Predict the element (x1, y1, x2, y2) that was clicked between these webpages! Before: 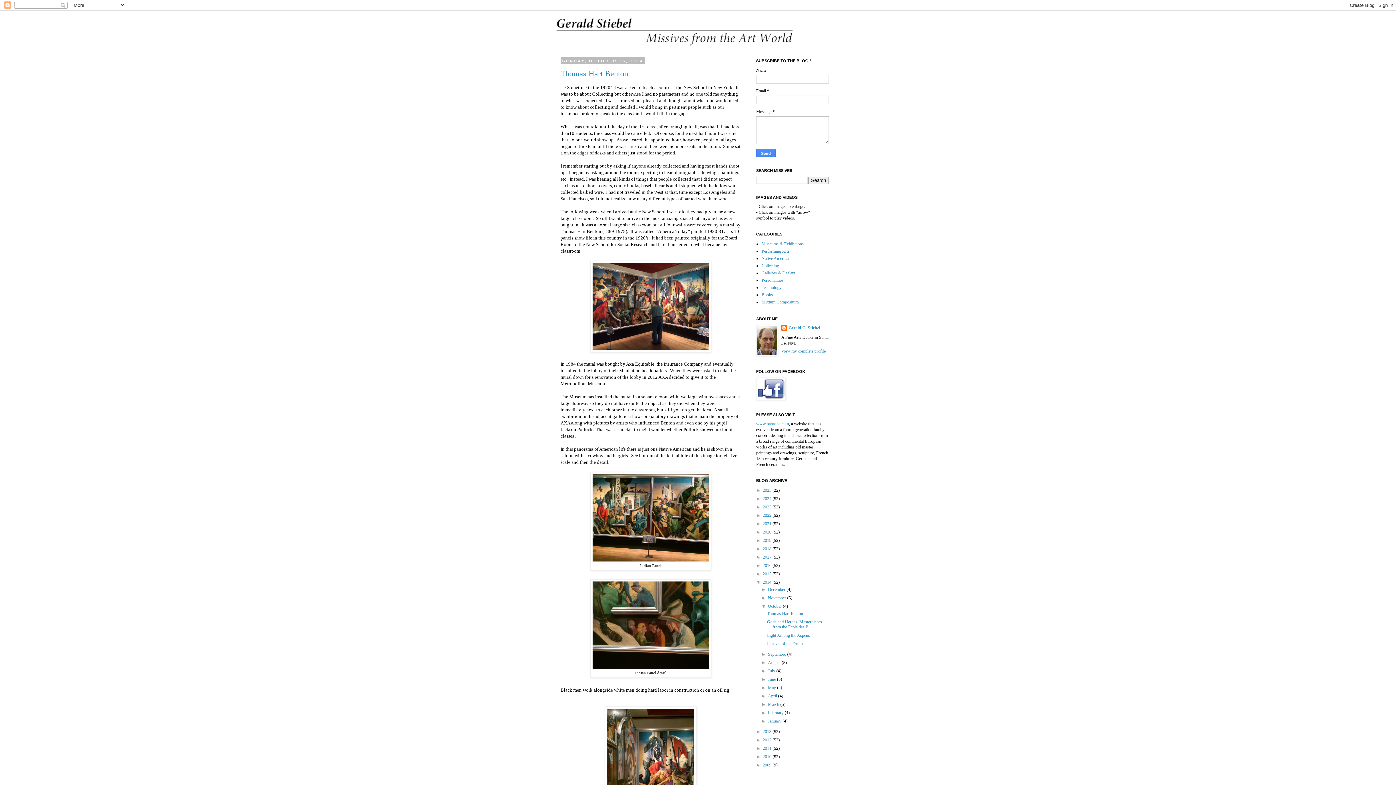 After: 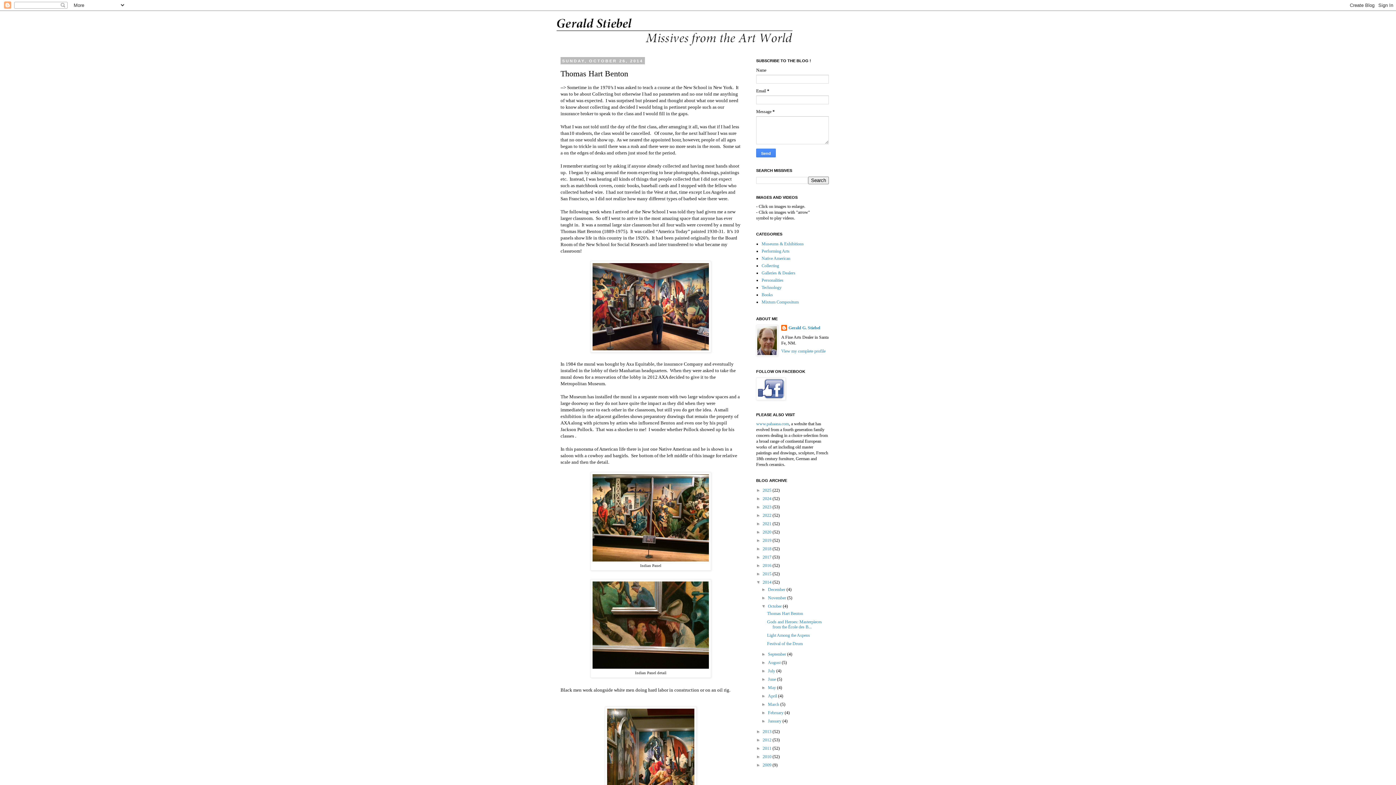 Action: label: Thomas Hart Benton bbox: (560, 68, 628, 78)